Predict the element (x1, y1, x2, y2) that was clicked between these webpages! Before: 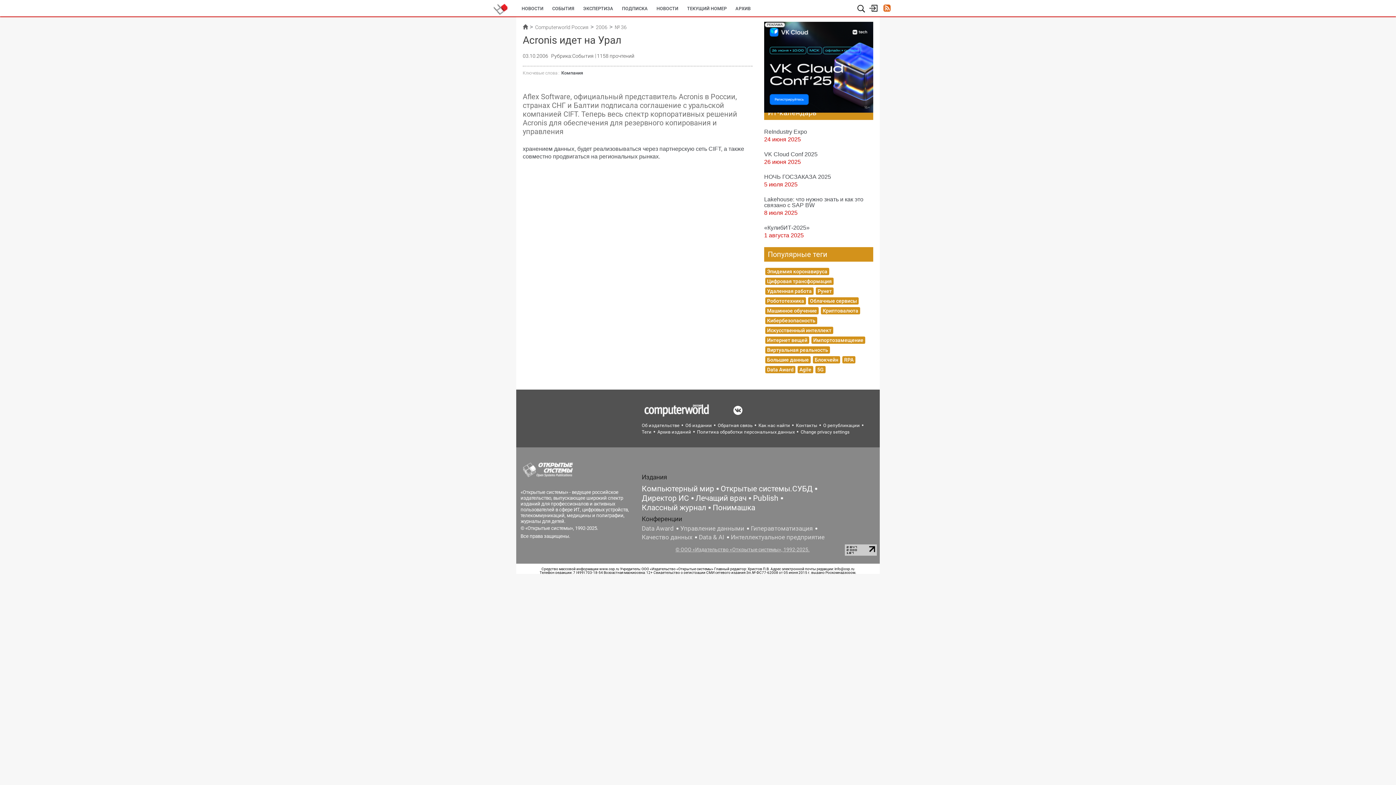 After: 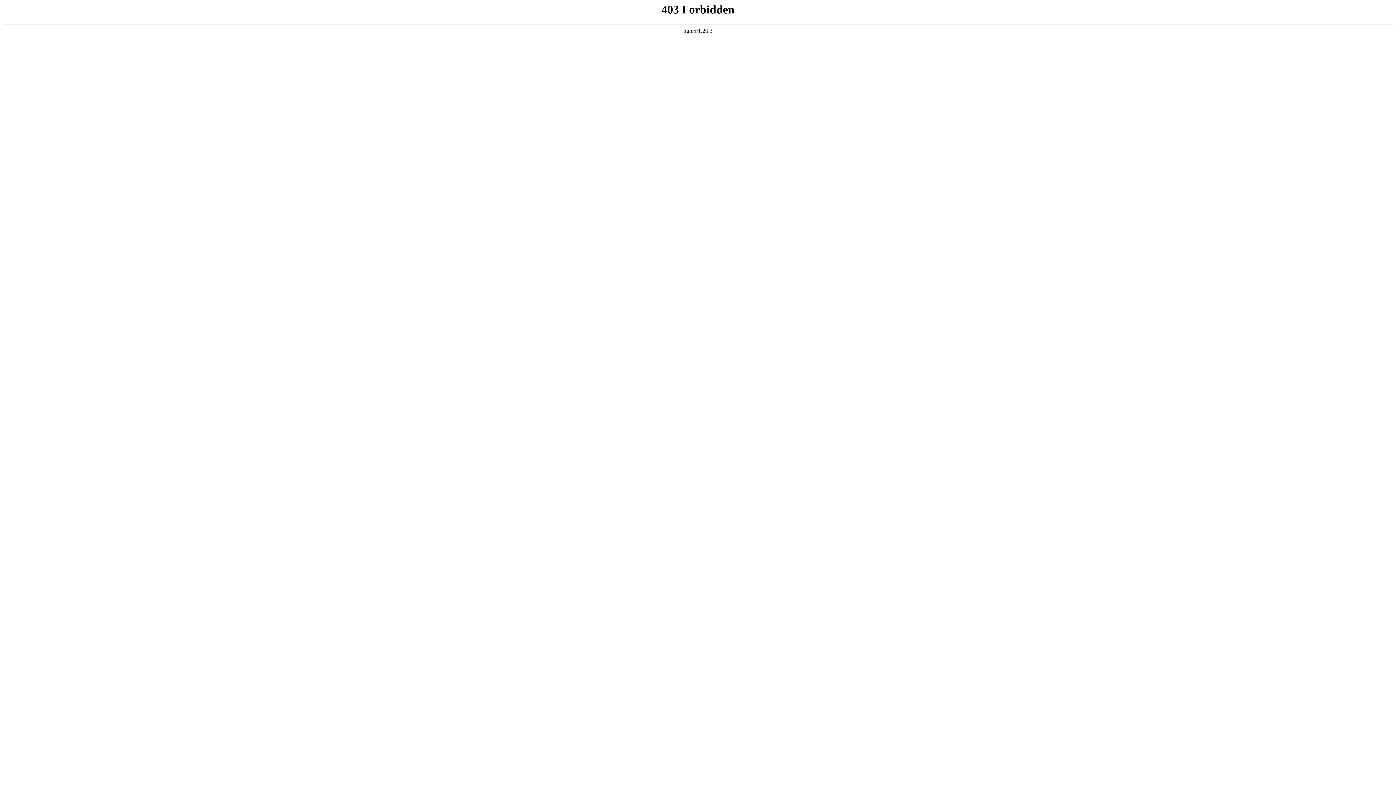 Action: bbox: (764, 128, 807, 134) label: ReIndustry Expo